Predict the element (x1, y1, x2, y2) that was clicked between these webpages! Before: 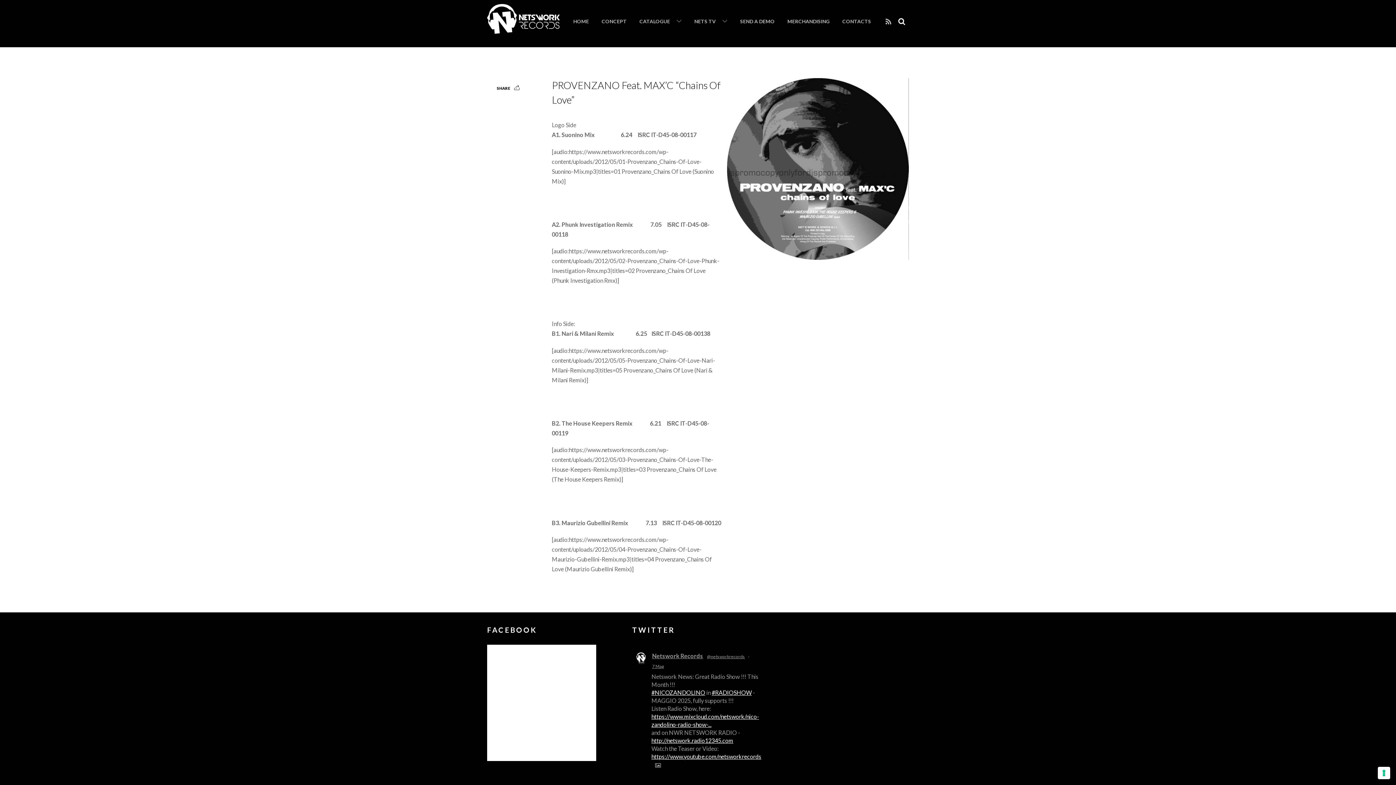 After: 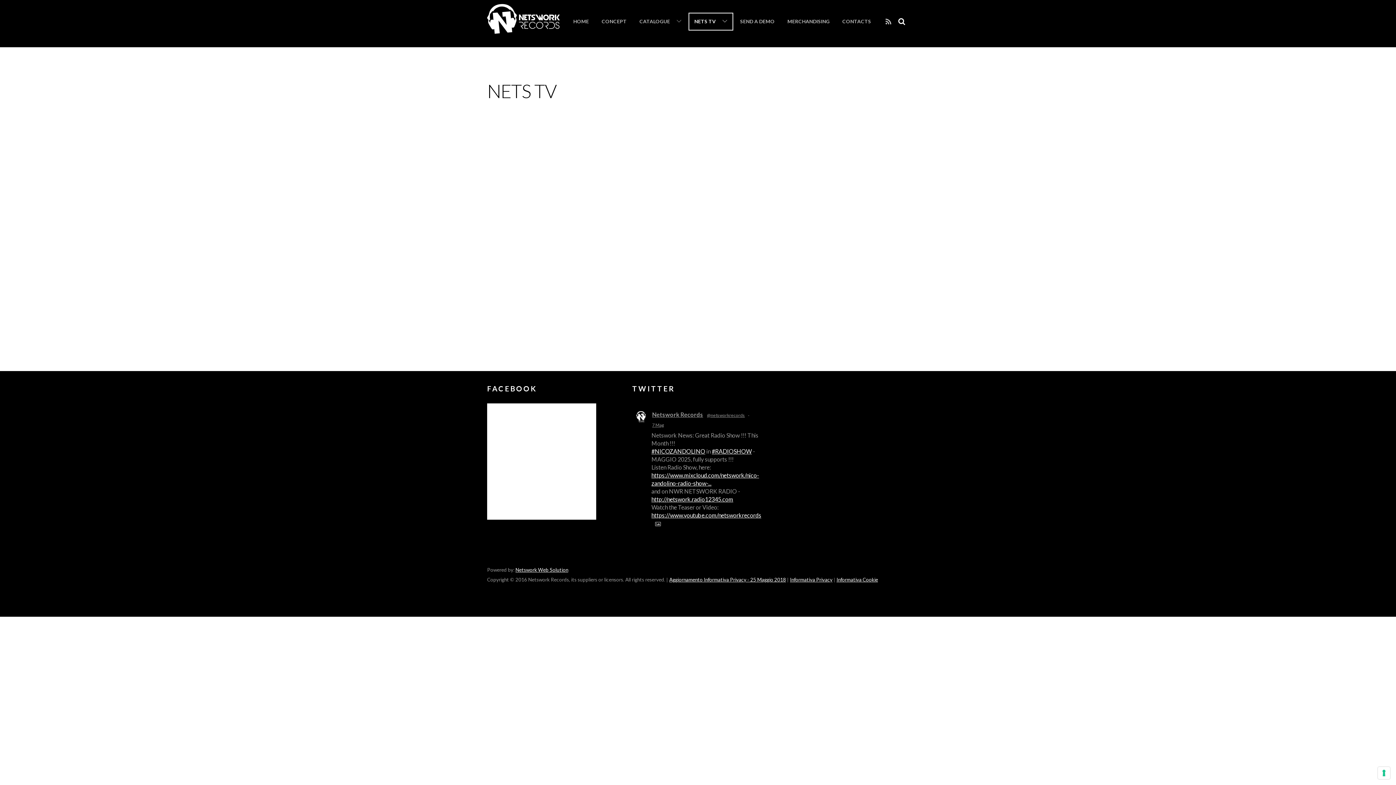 Action: bbox: (688, 12, 733, 30) label: NETS TV